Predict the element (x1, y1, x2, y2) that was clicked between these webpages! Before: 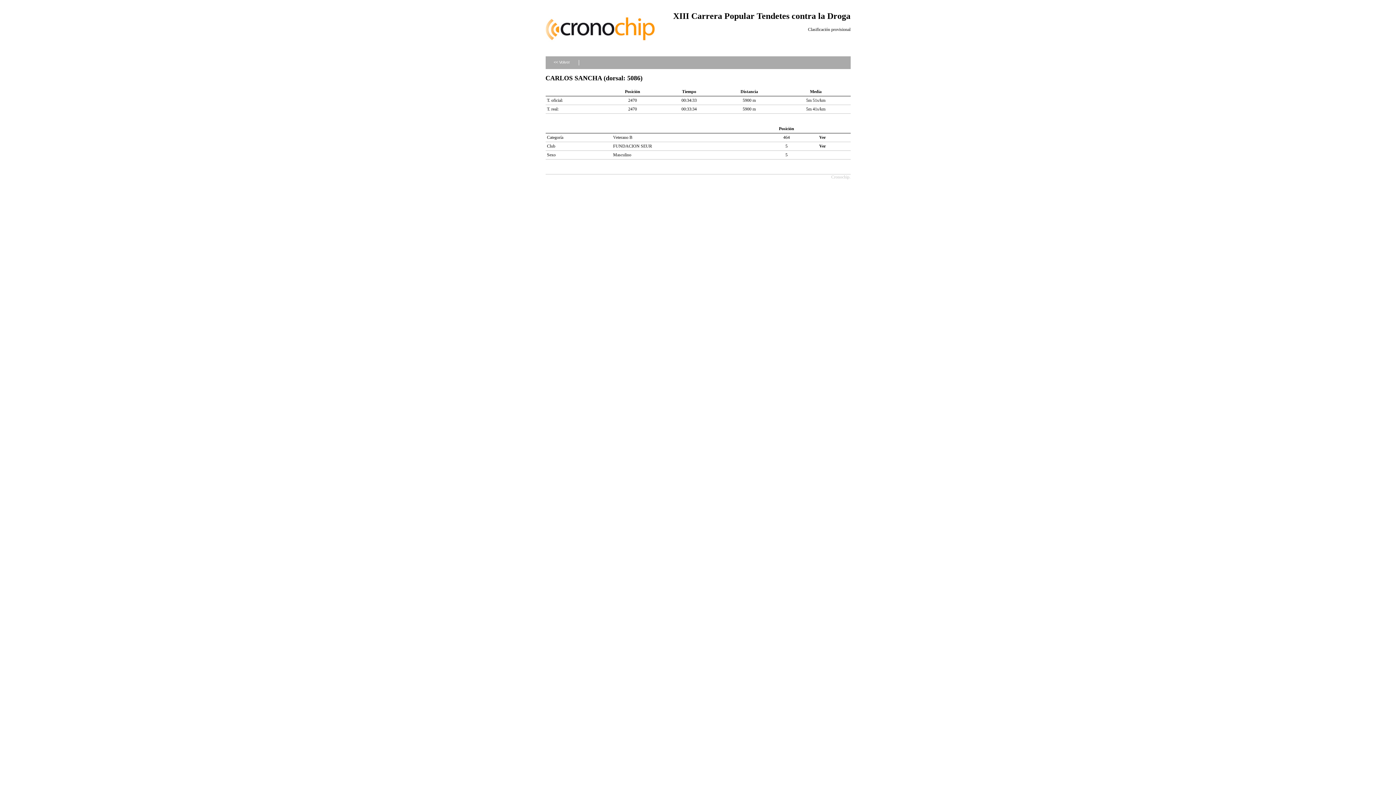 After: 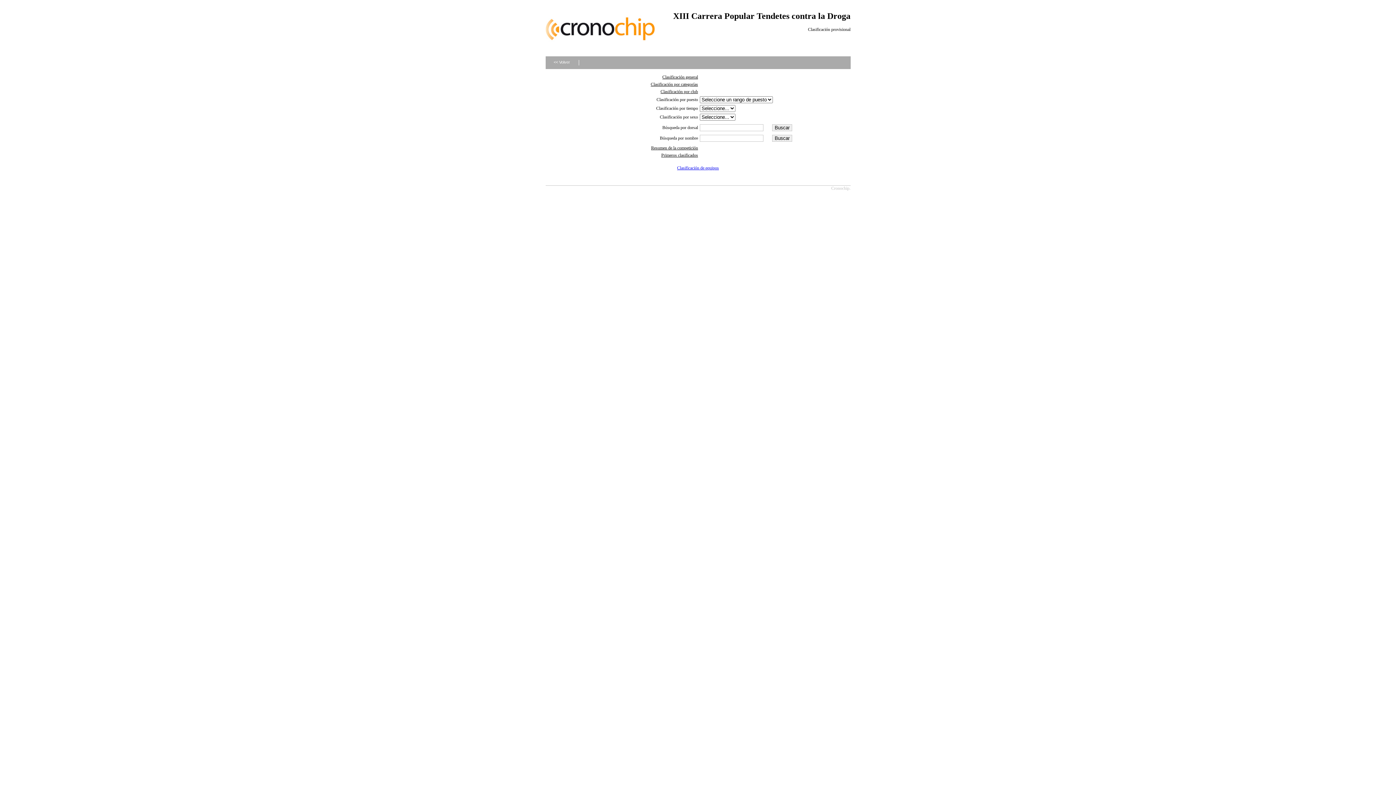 Action: label: << Volver bbox: (545, 56, 578, 69)